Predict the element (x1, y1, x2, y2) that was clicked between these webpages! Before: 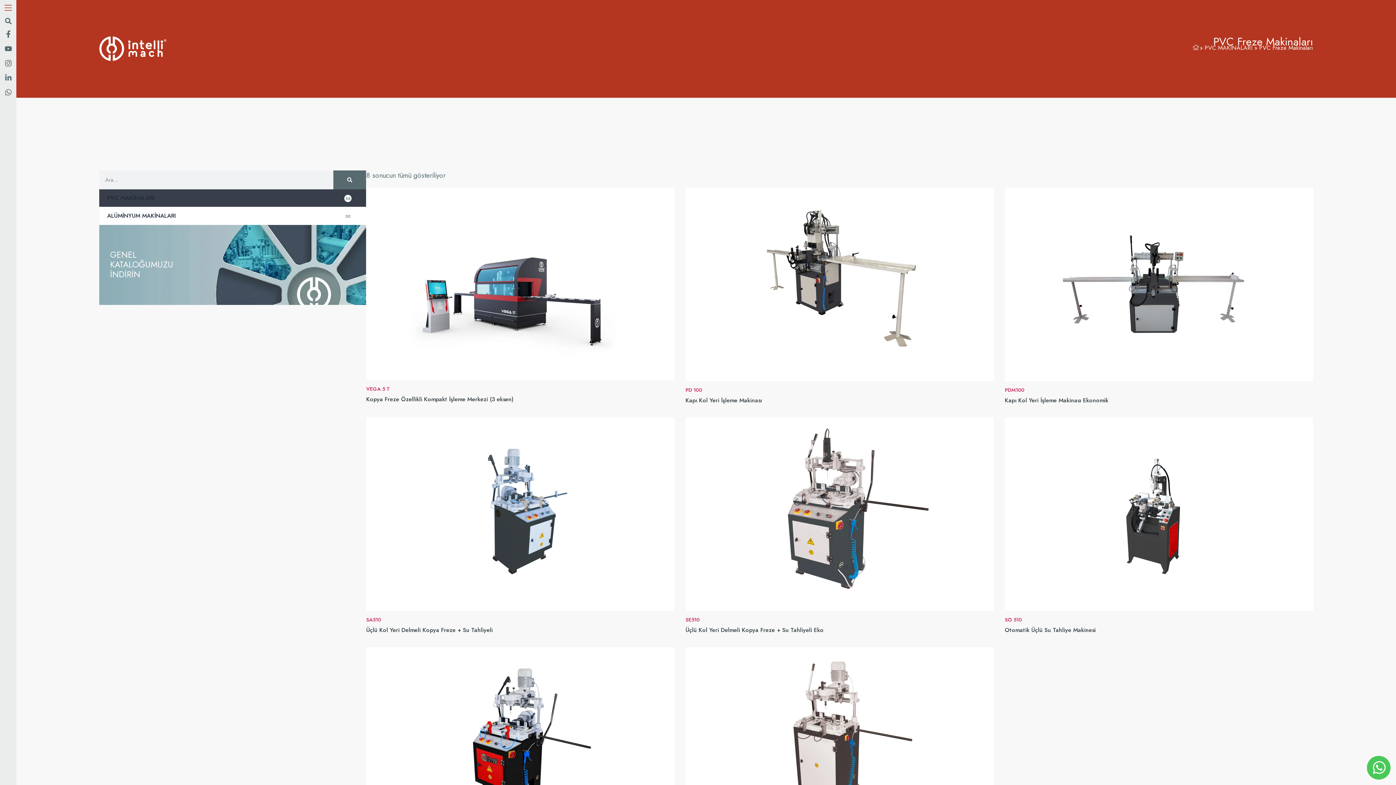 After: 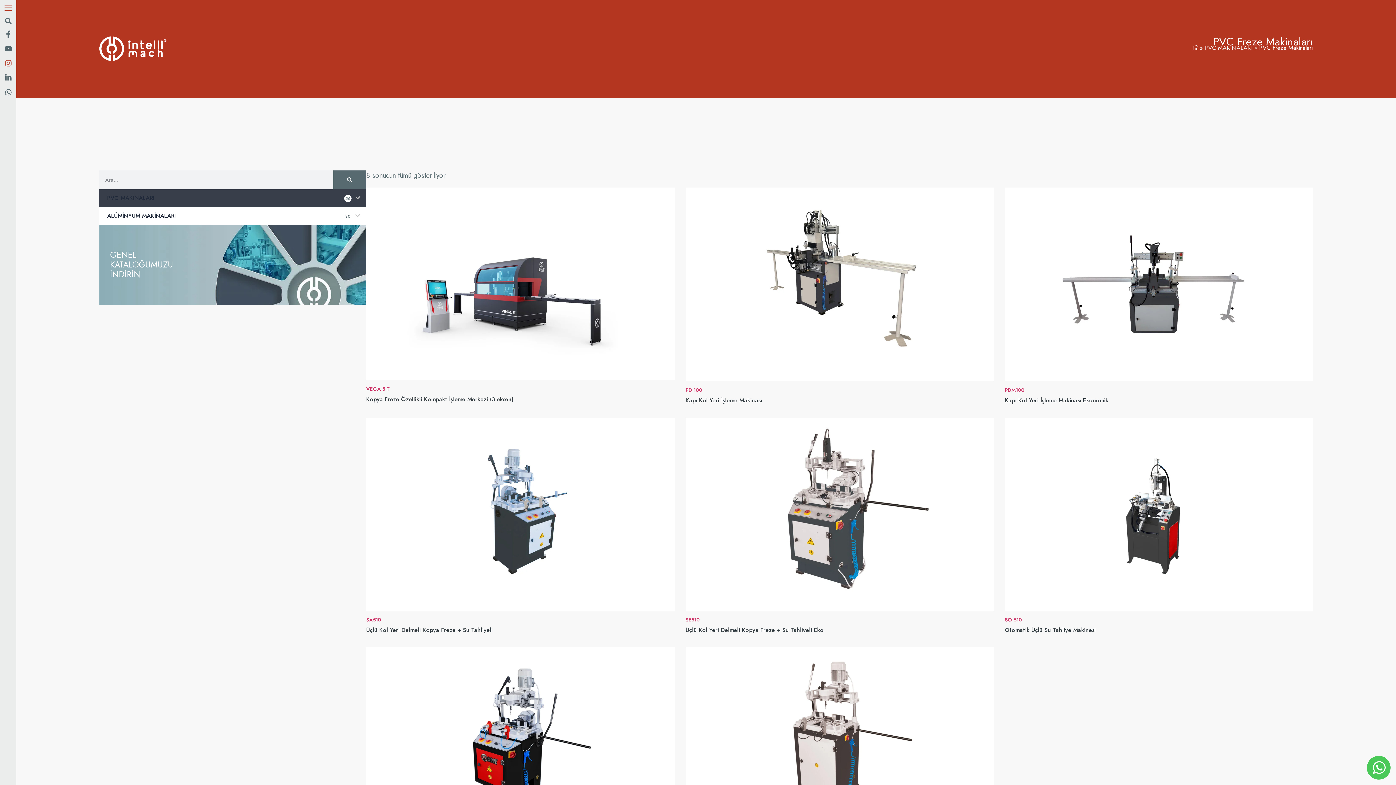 Action: bbox: (0, 56, 15, 70)